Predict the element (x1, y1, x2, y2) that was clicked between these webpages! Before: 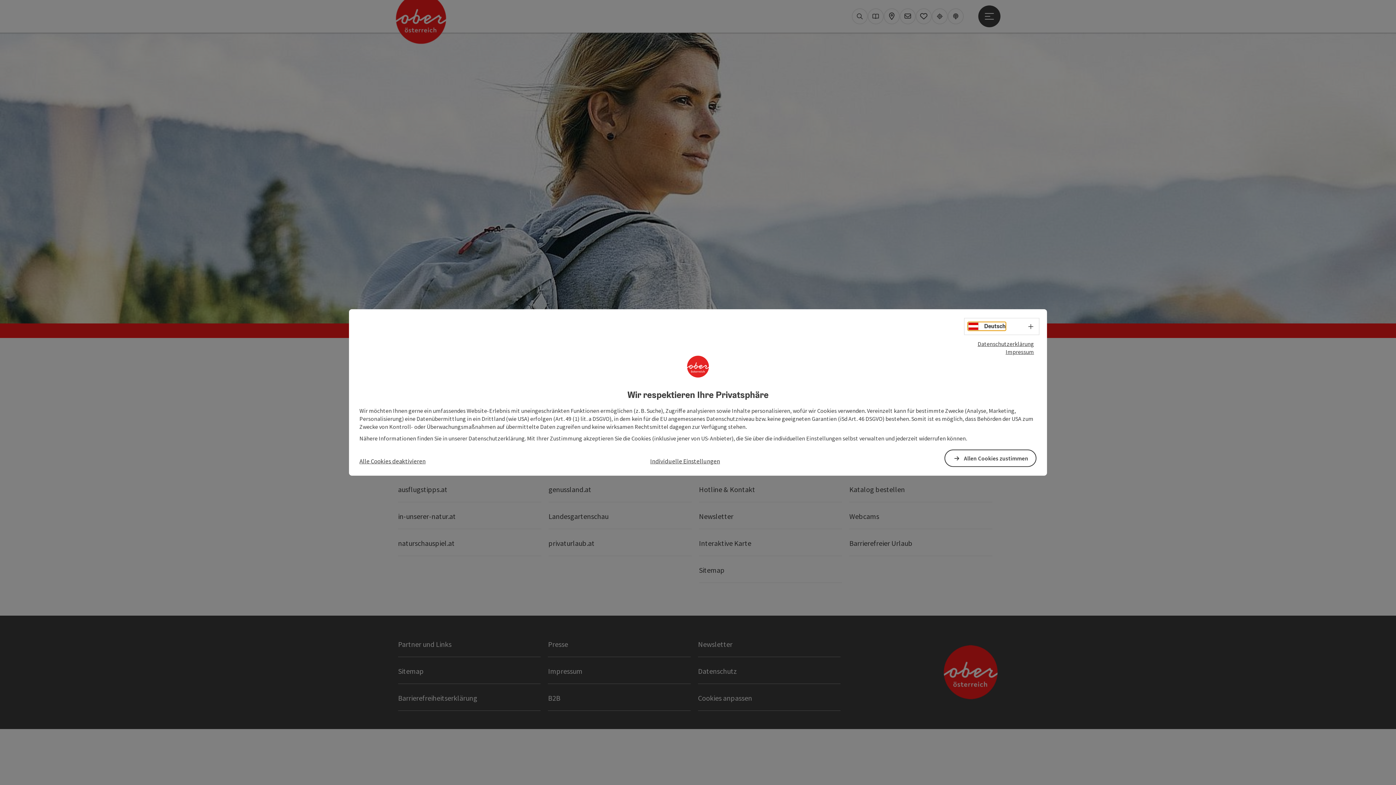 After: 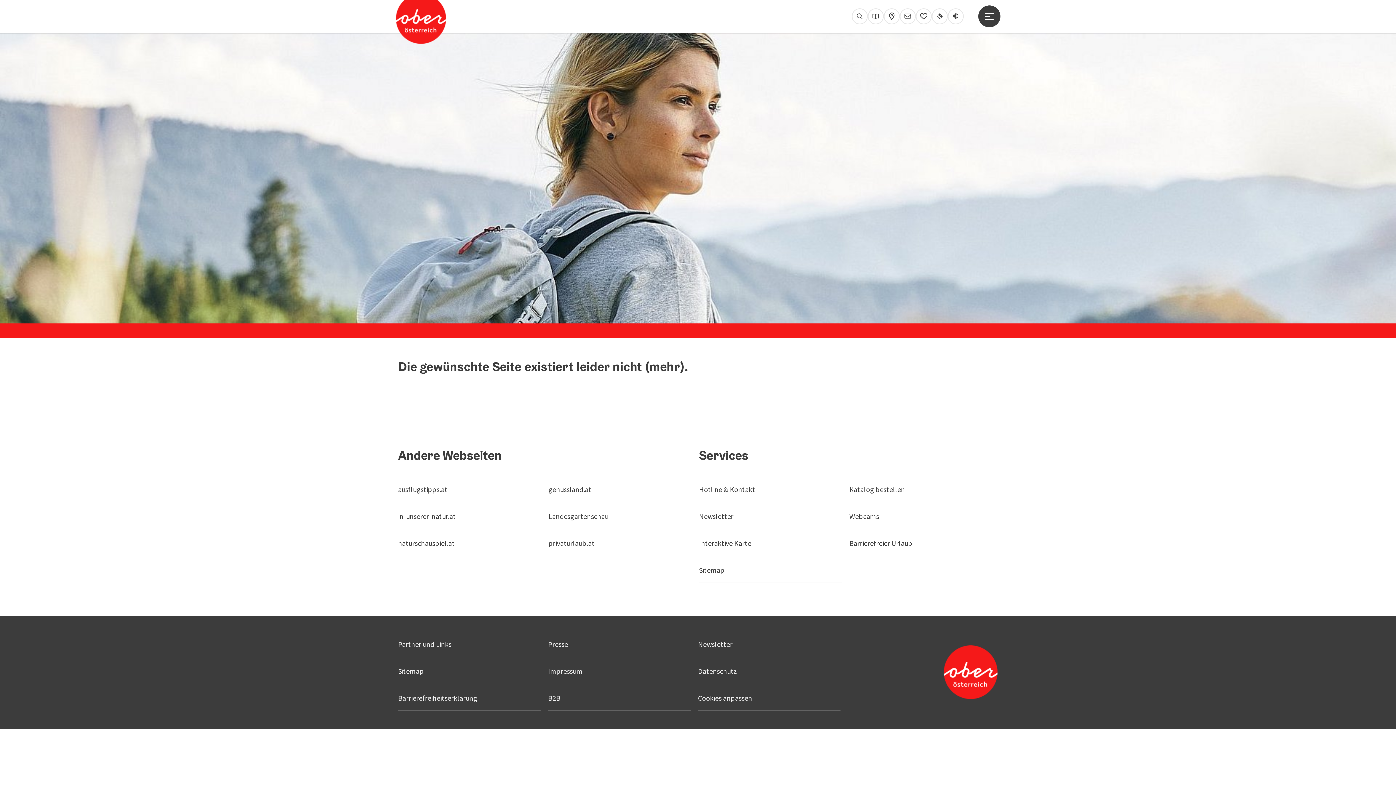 Action: bbox: (359, 456, 425, 465) label: Alle Cookies deaktivieren